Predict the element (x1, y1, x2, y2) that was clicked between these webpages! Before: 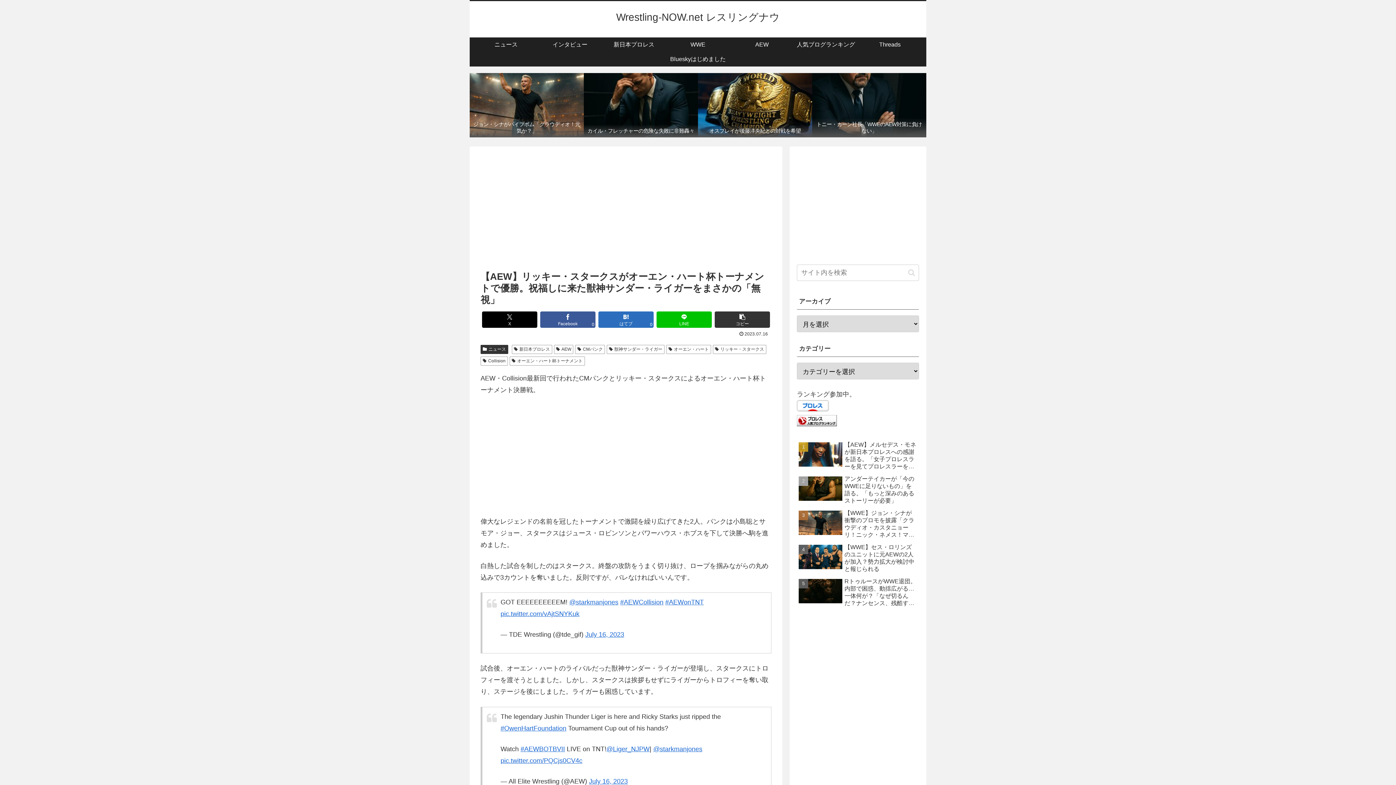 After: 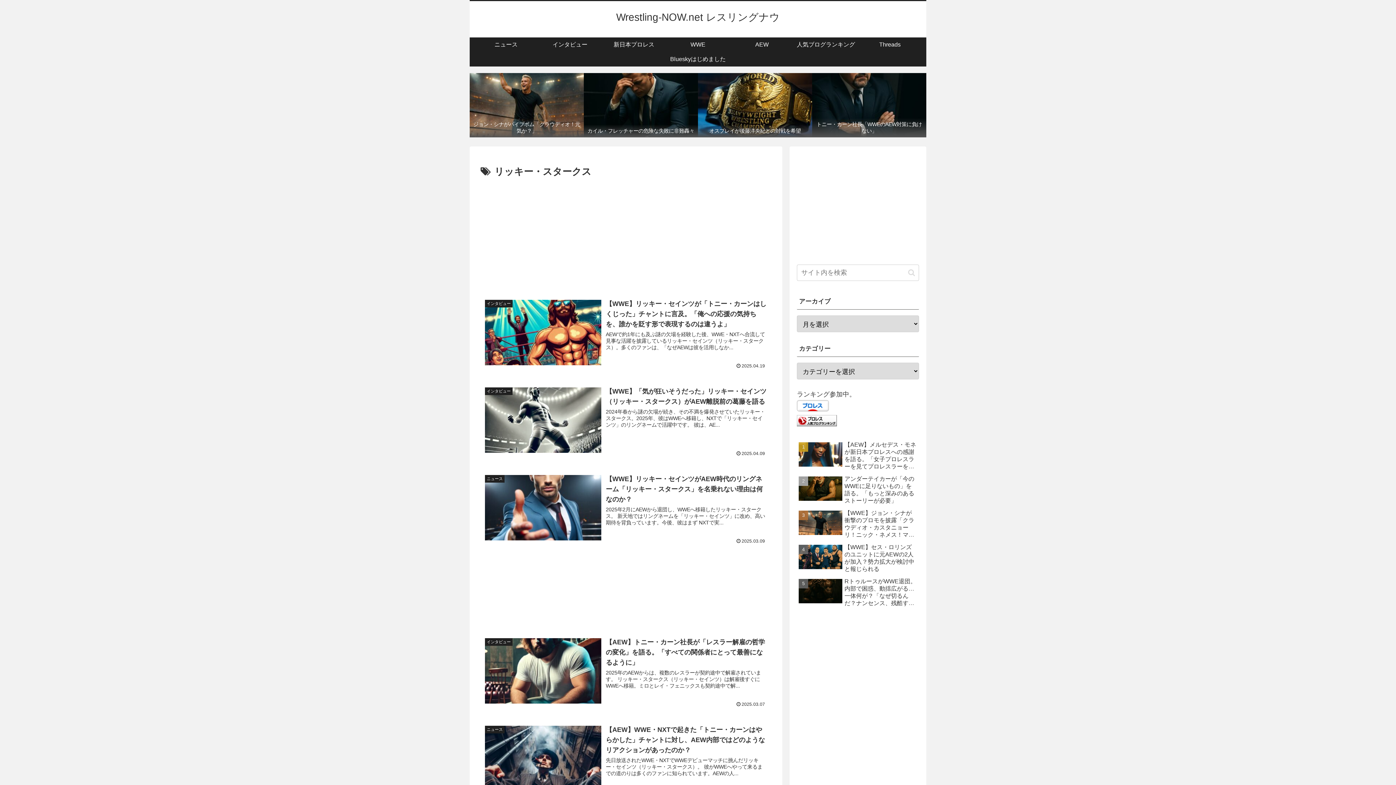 Action: label: リッキー・スタークス bbox: (713, 345, 766, 354)